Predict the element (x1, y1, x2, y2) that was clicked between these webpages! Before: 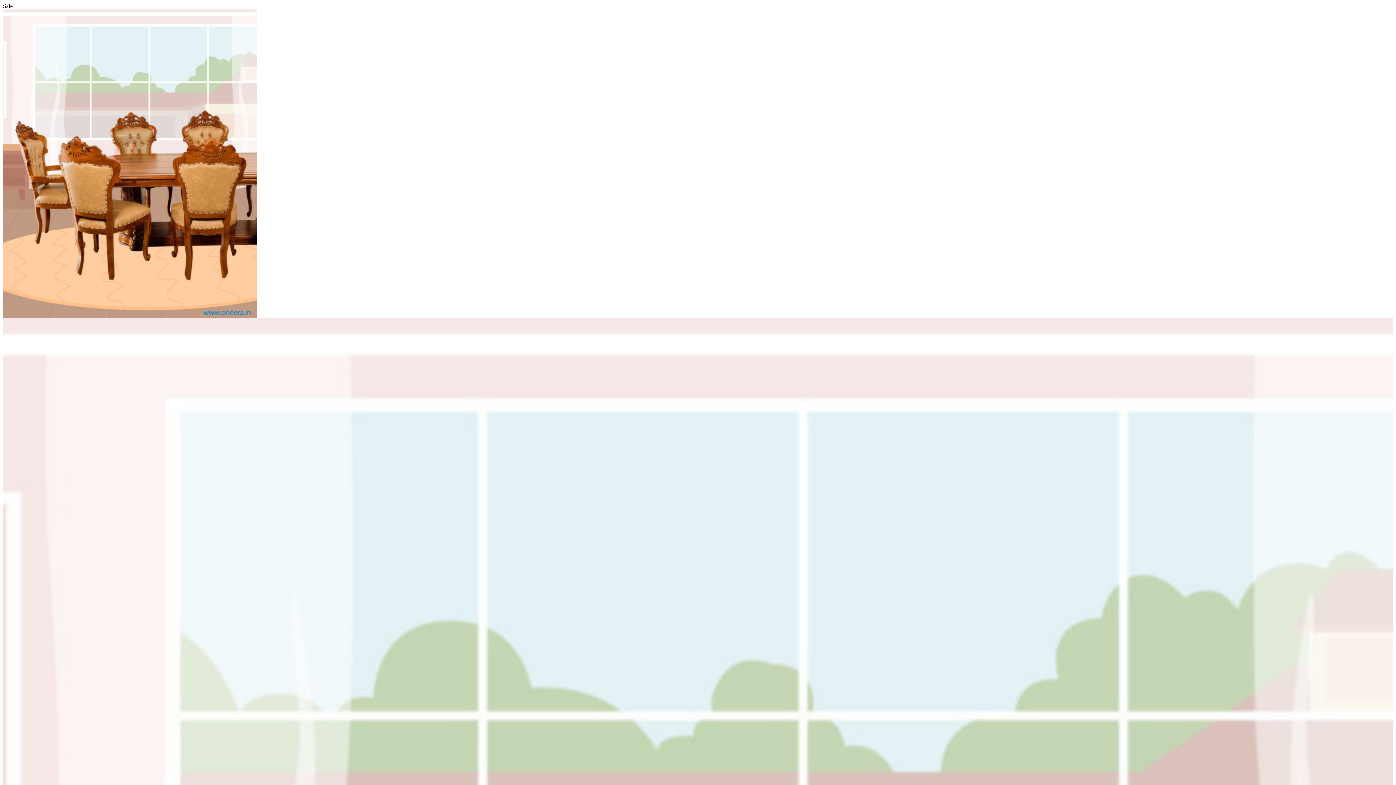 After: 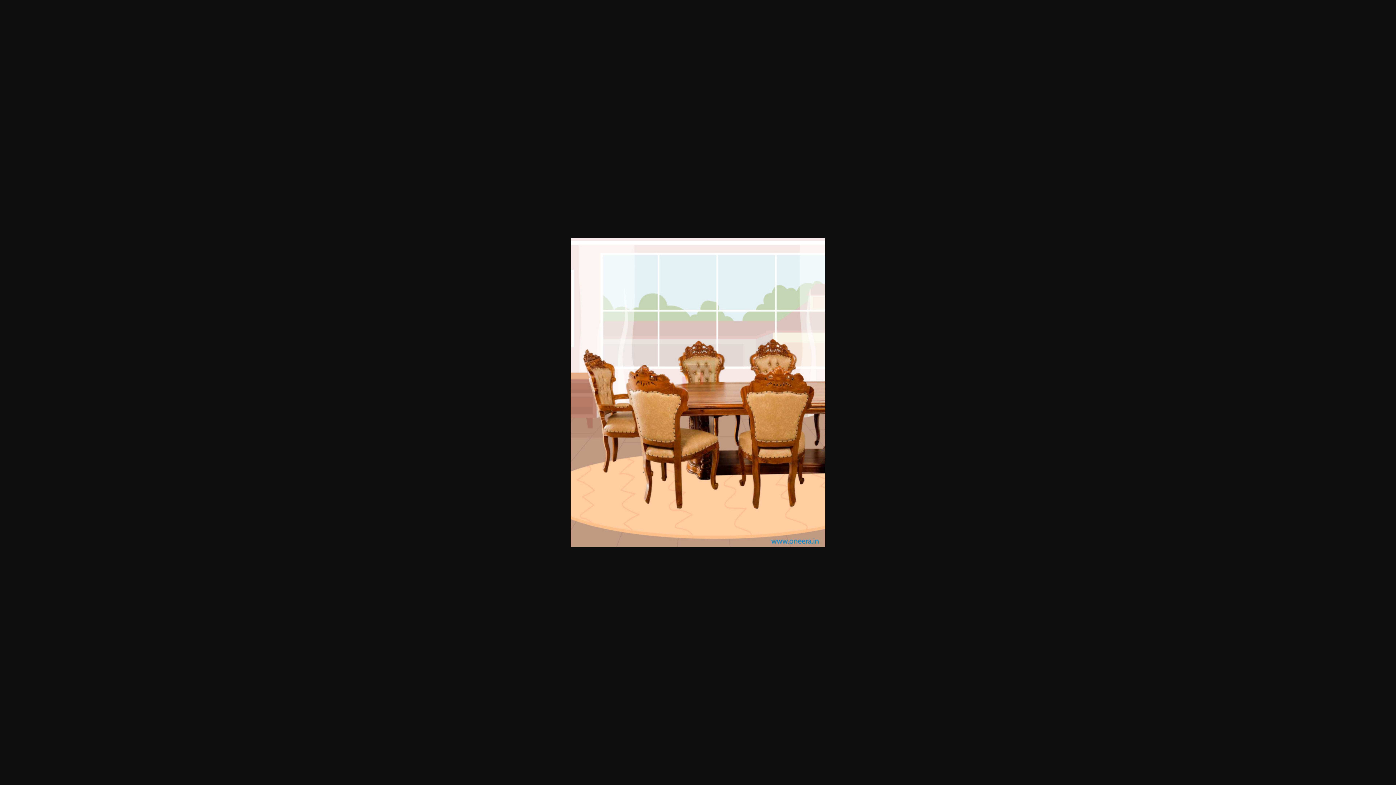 Action: bbox: (2, 9, 1393, 318)